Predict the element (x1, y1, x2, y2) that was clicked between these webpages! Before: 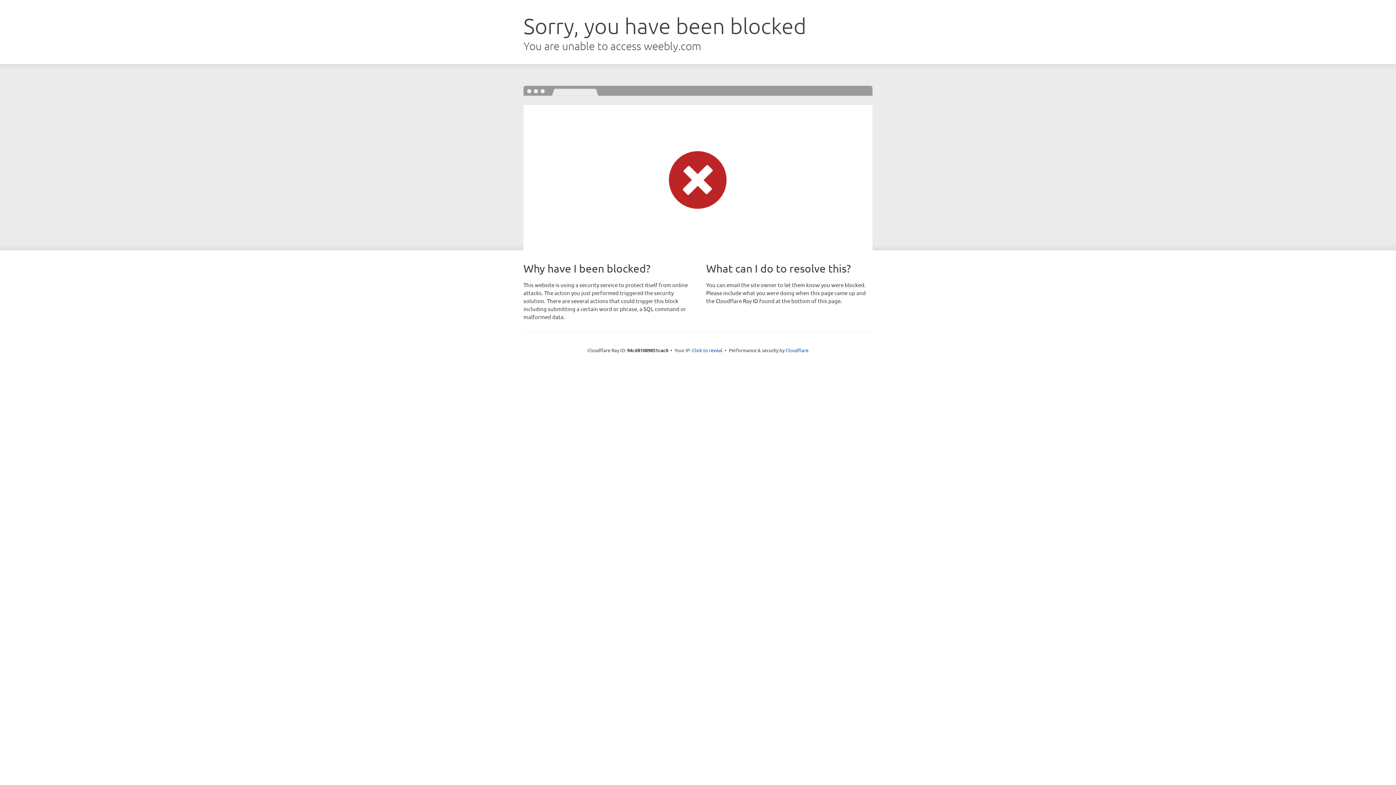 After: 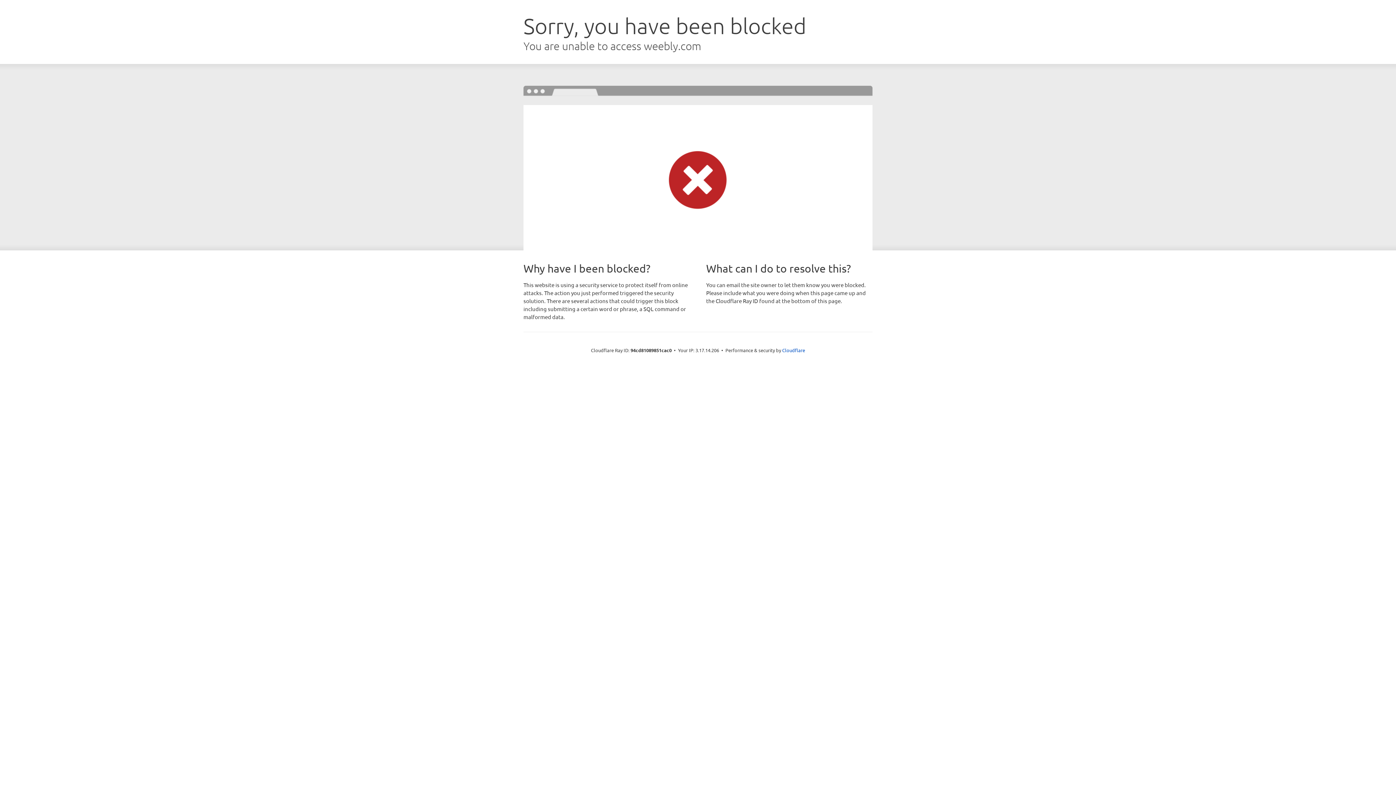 Action: label: Click to reveal bbox: (692, 346, 722, 353)